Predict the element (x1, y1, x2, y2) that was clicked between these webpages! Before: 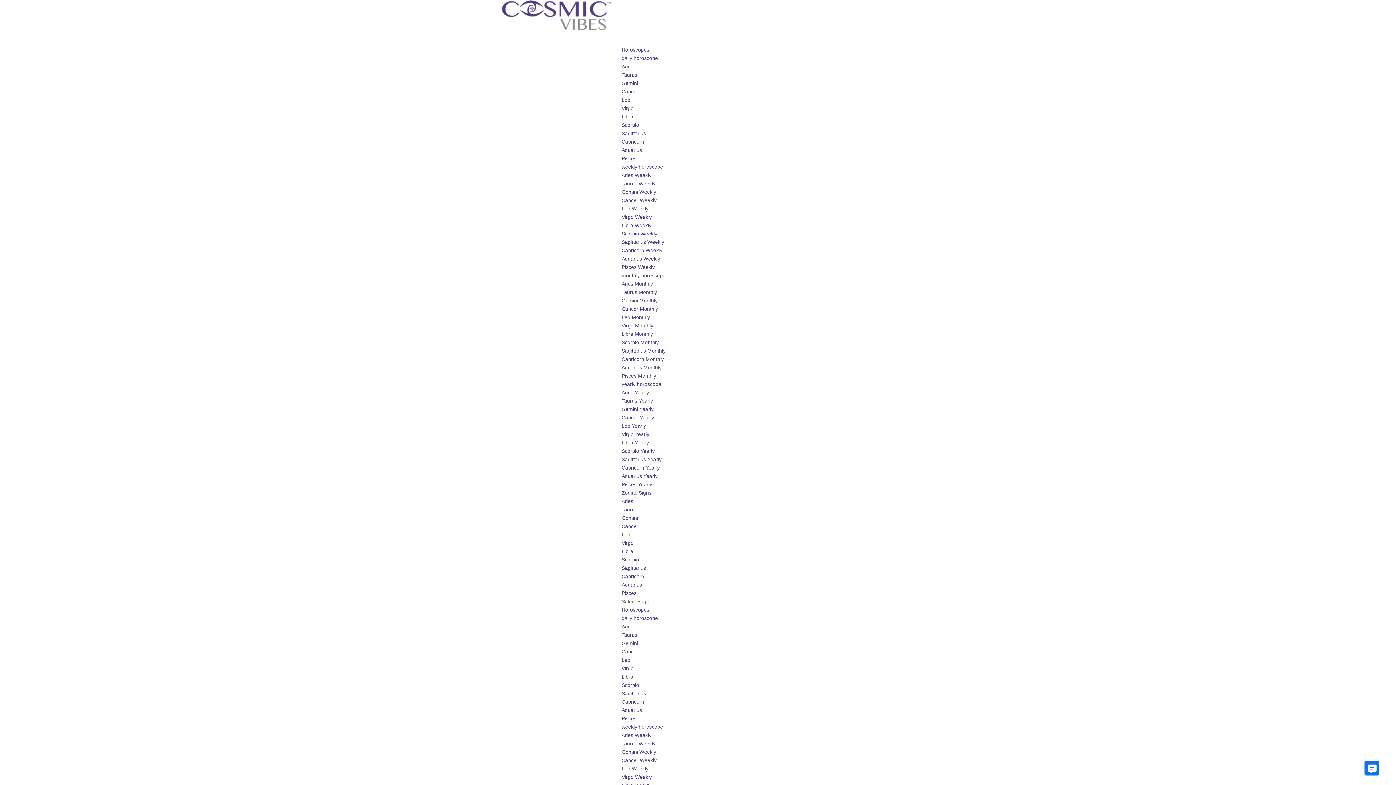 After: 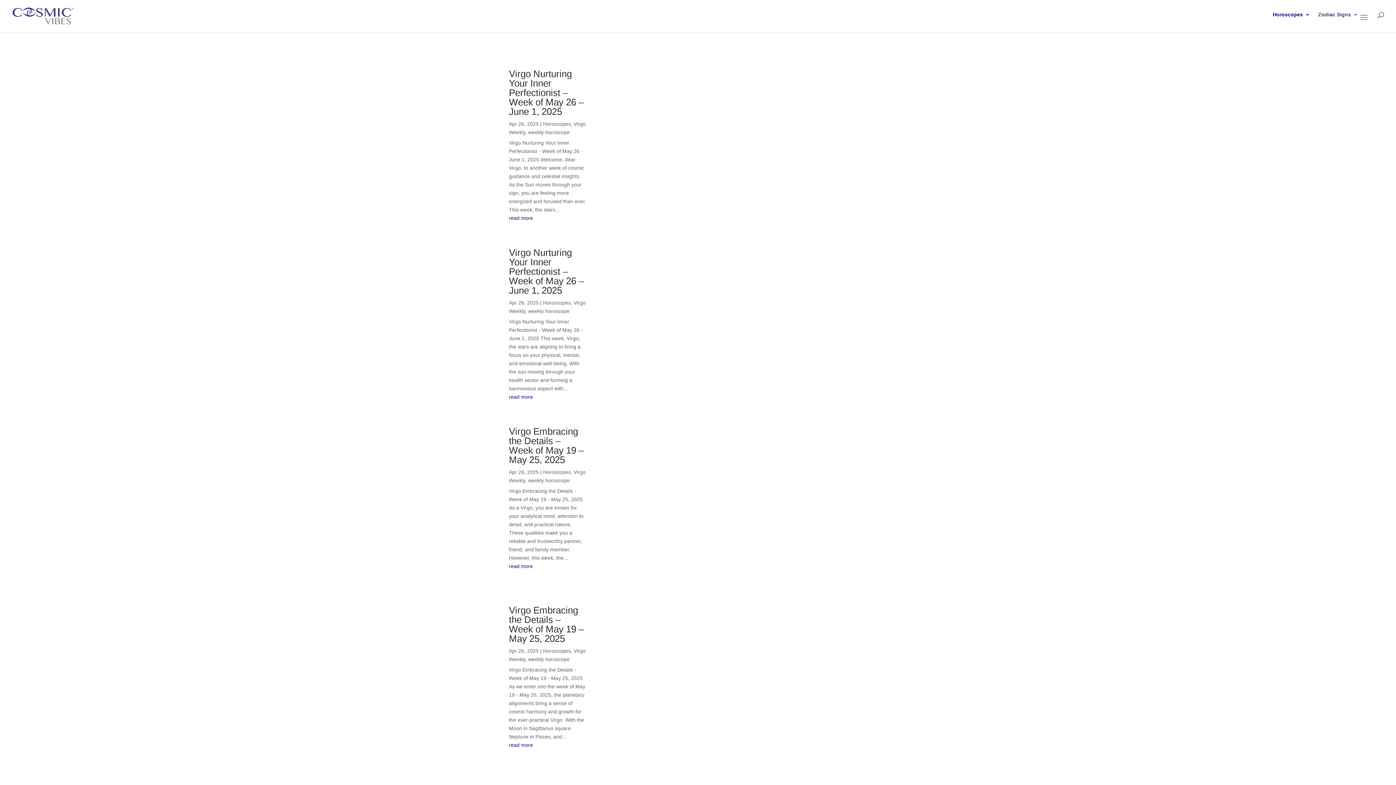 Action: label: Virgo Weekly bbox: (621, 214, 652, 220)